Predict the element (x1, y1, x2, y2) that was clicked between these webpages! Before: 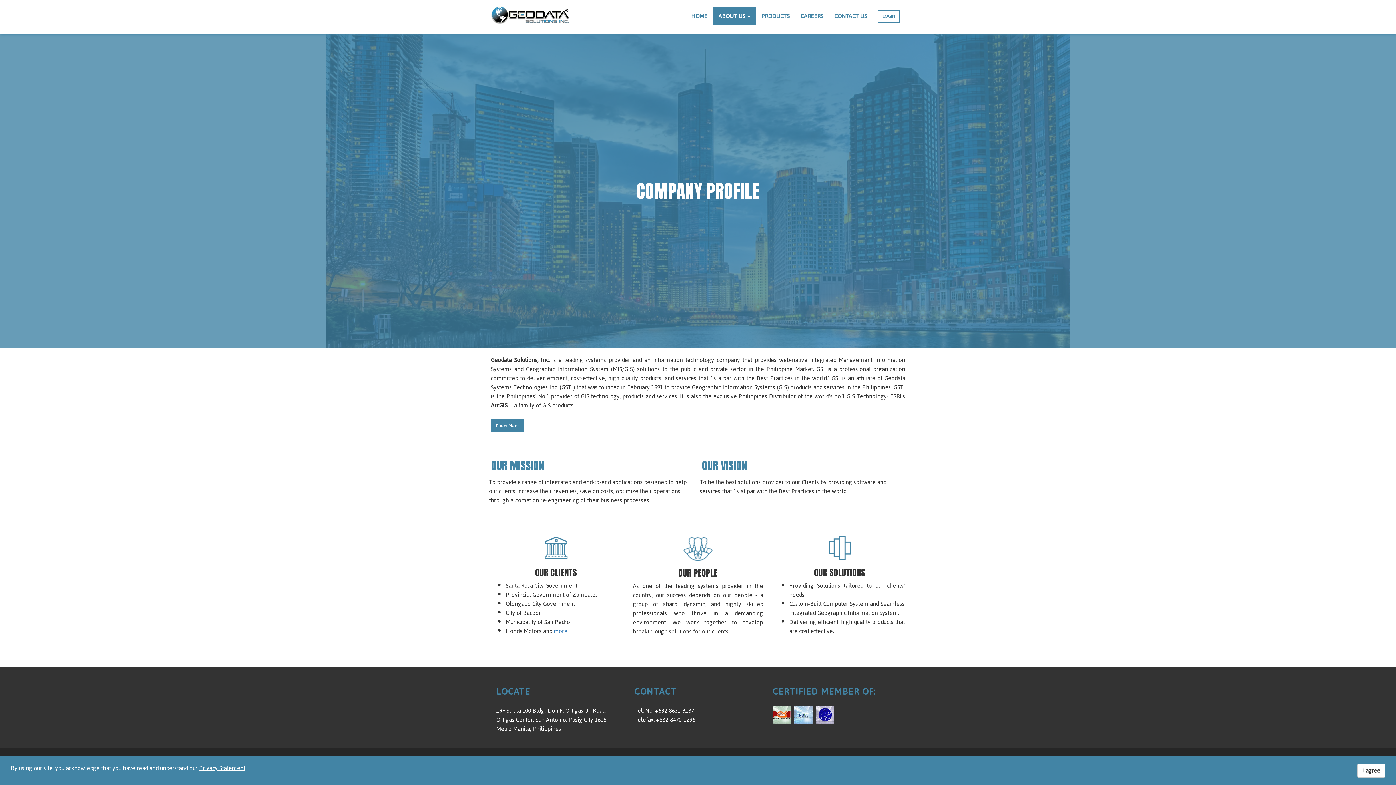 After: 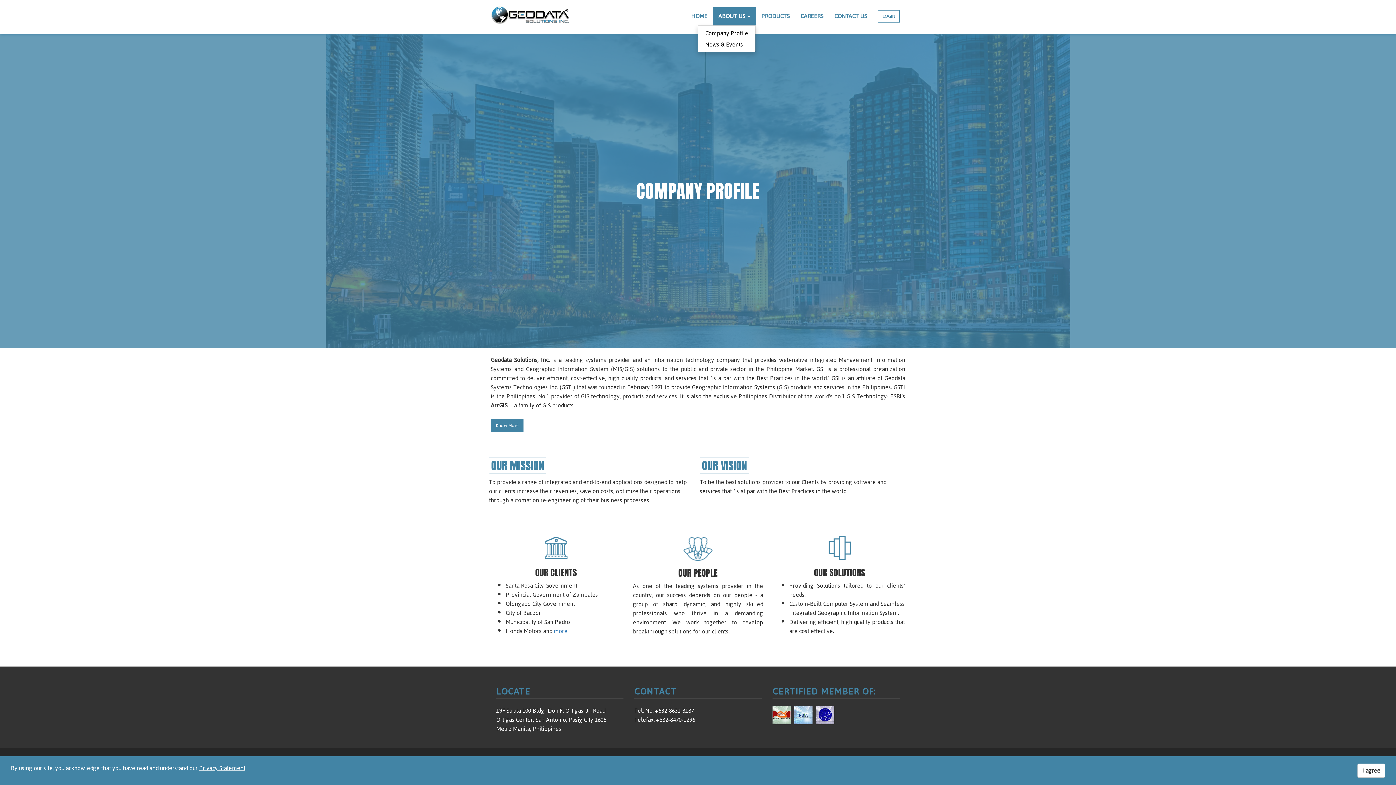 Action: label: ABOUT US  bbox: (713, 7, 756, 25)